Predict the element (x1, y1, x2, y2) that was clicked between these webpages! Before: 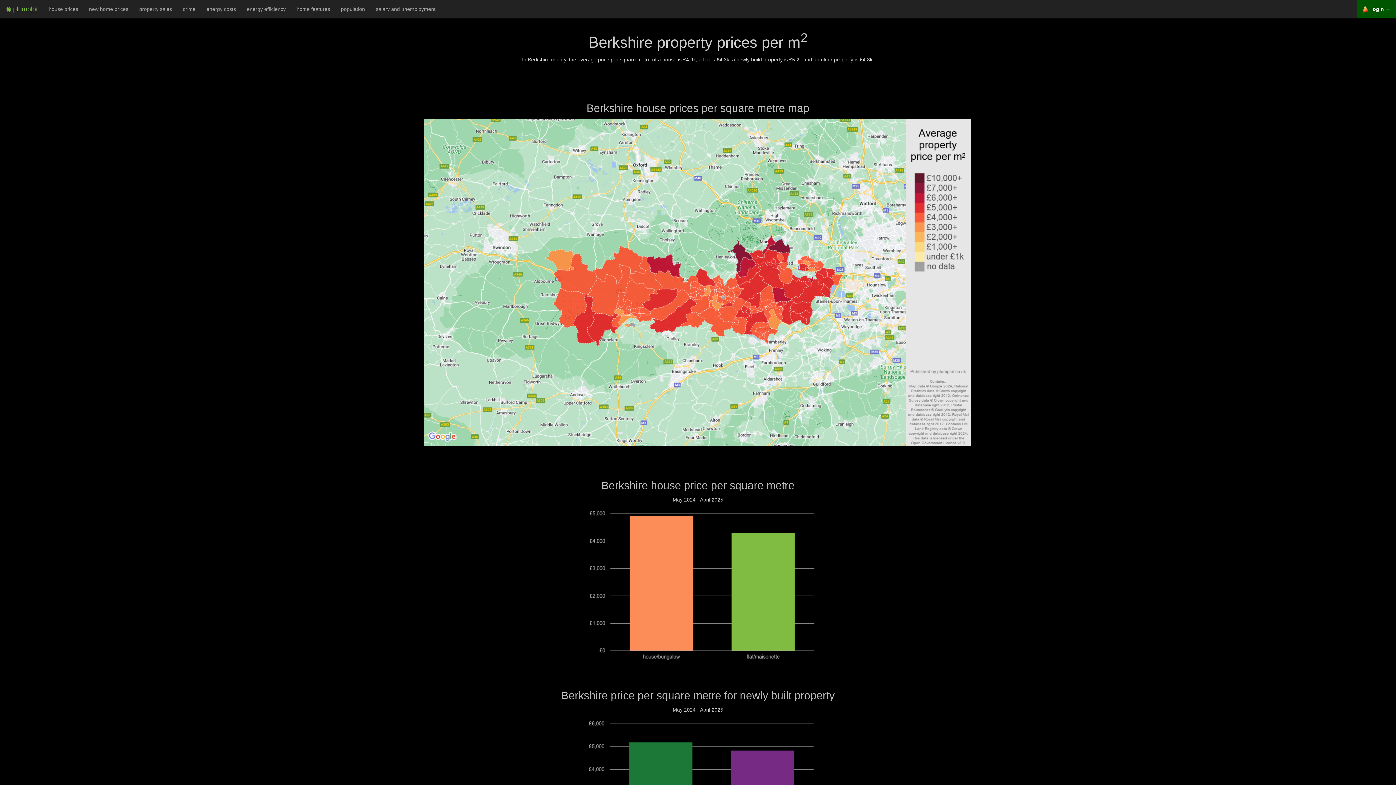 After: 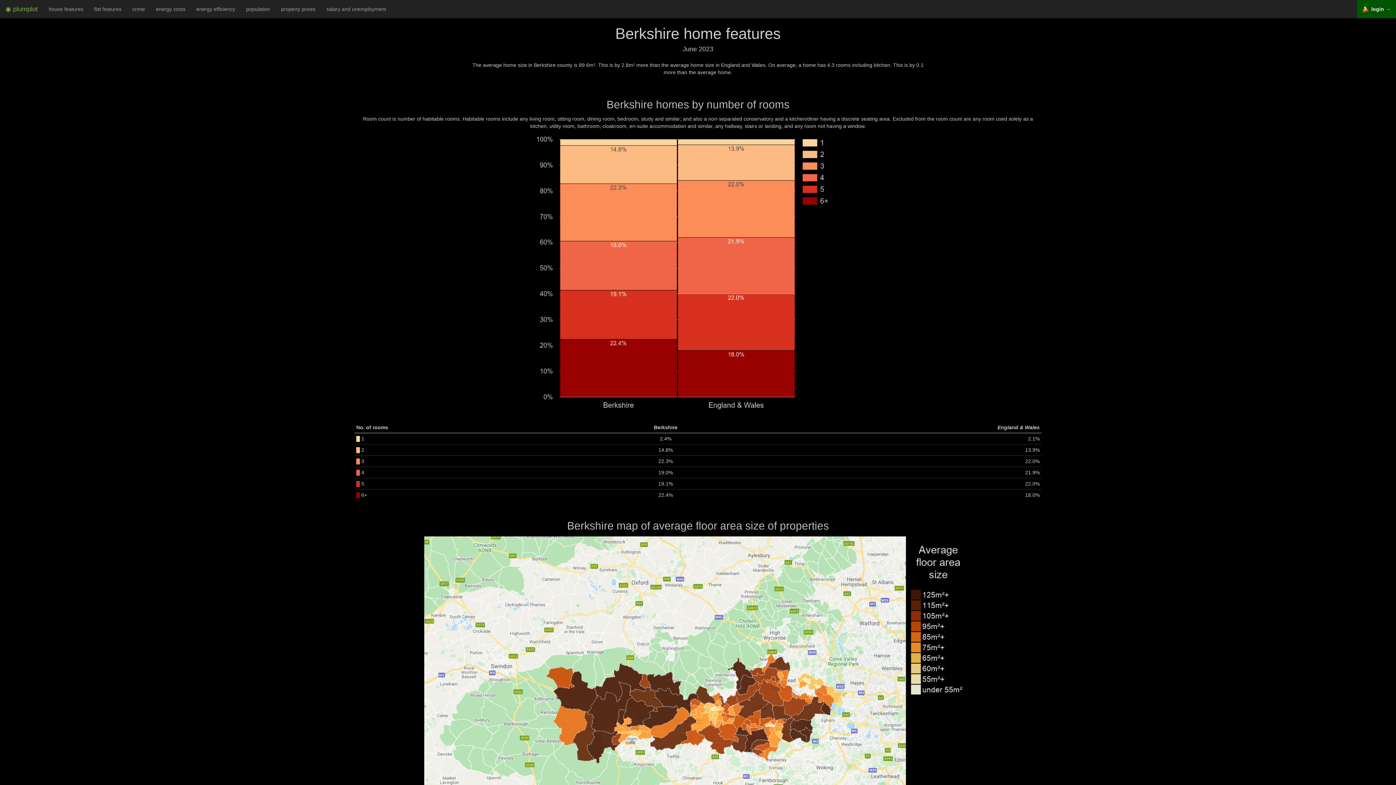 Action: label: home features bbox: (291, 0, 335, 18)